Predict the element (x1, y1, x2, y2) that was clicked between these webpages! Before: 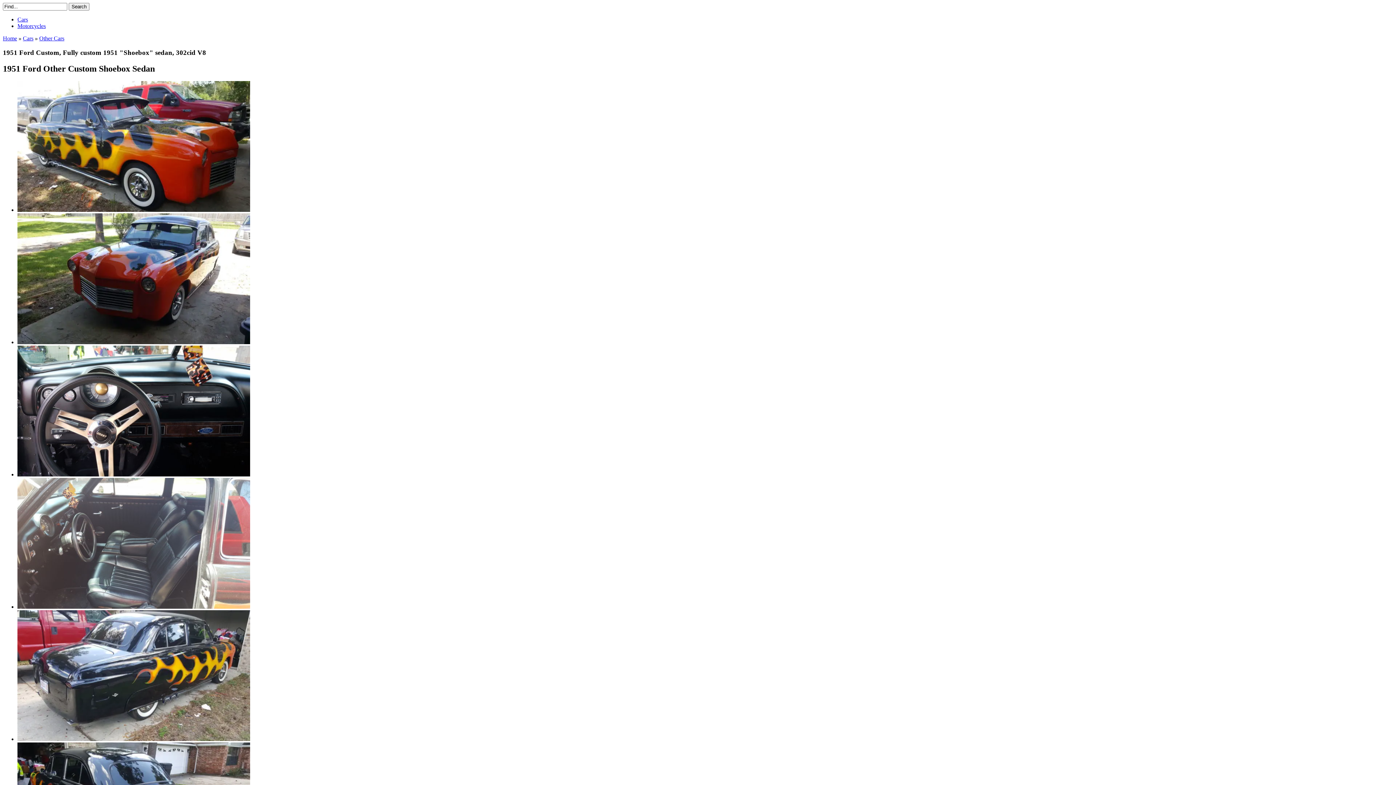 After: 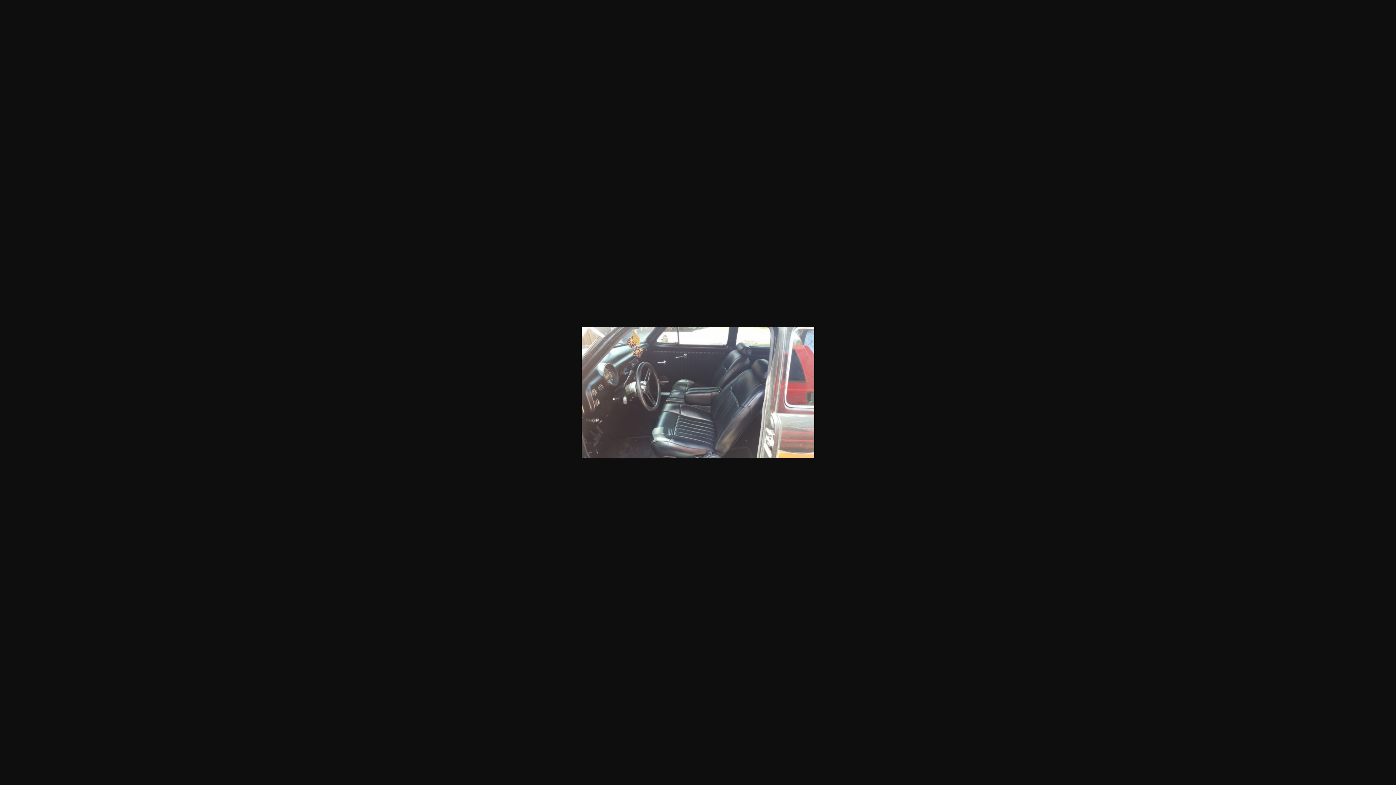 Action: bbox: (17, 603, 250, 610)